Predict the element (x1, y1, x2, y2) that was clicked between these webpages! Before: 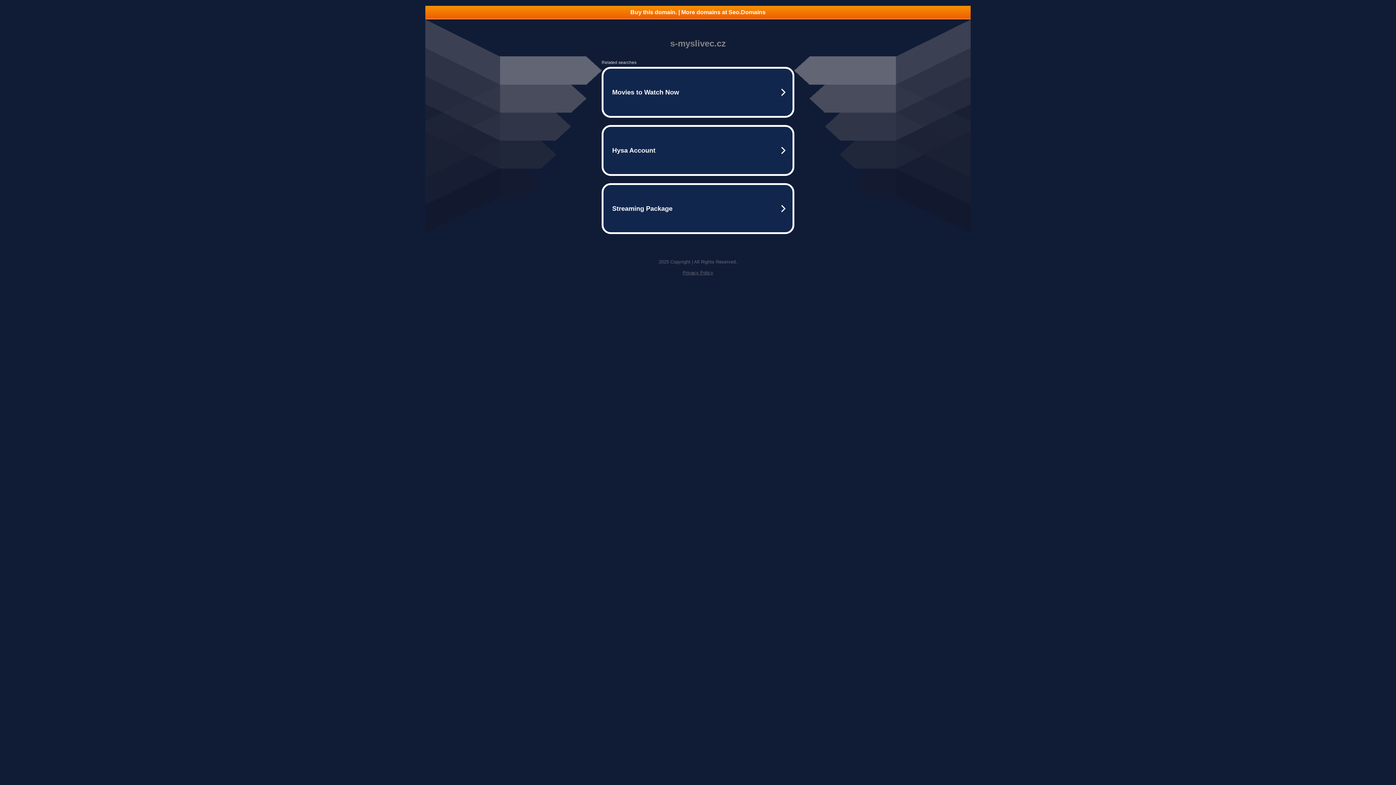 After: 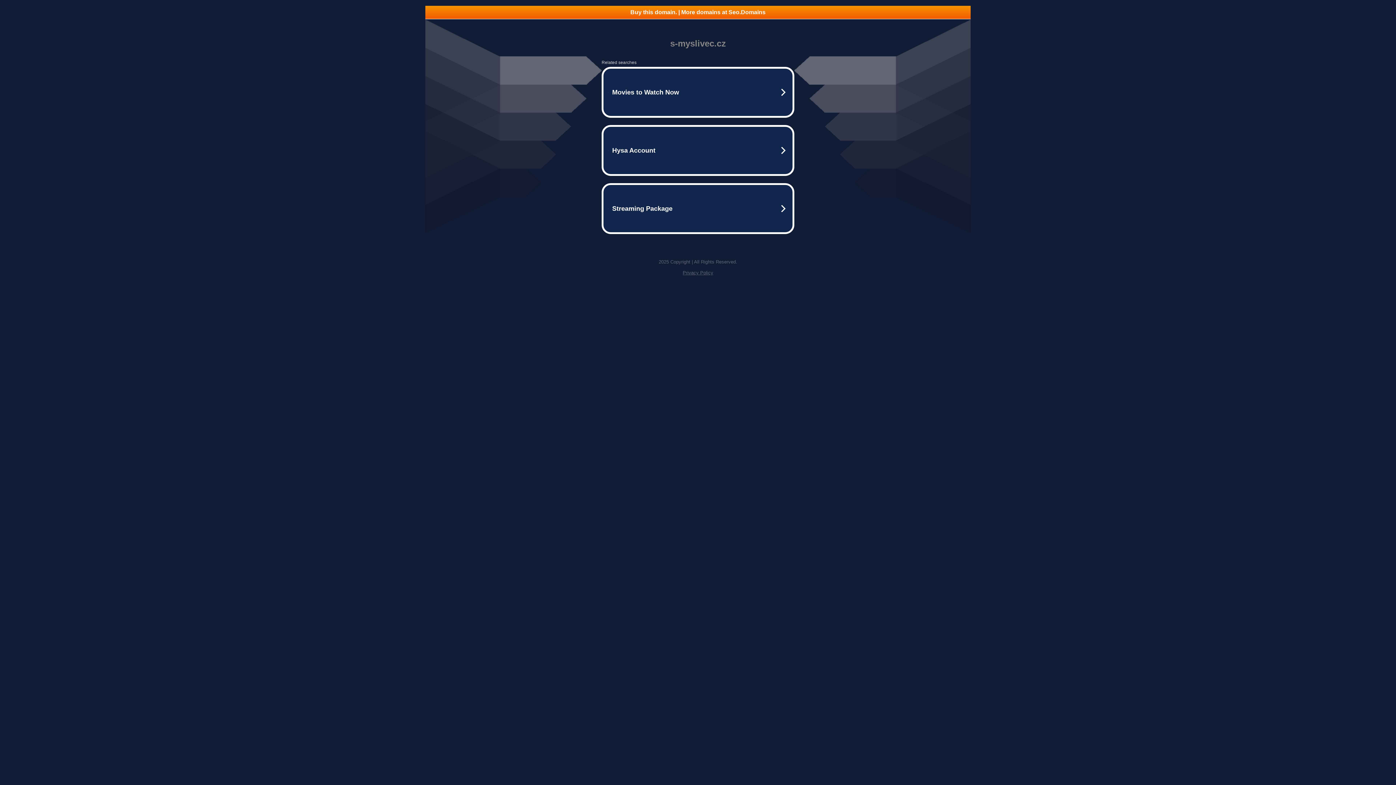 Action: bbox: (425, 5, 970, 18) label: Buy this domain. | More domains at Seo.Domains